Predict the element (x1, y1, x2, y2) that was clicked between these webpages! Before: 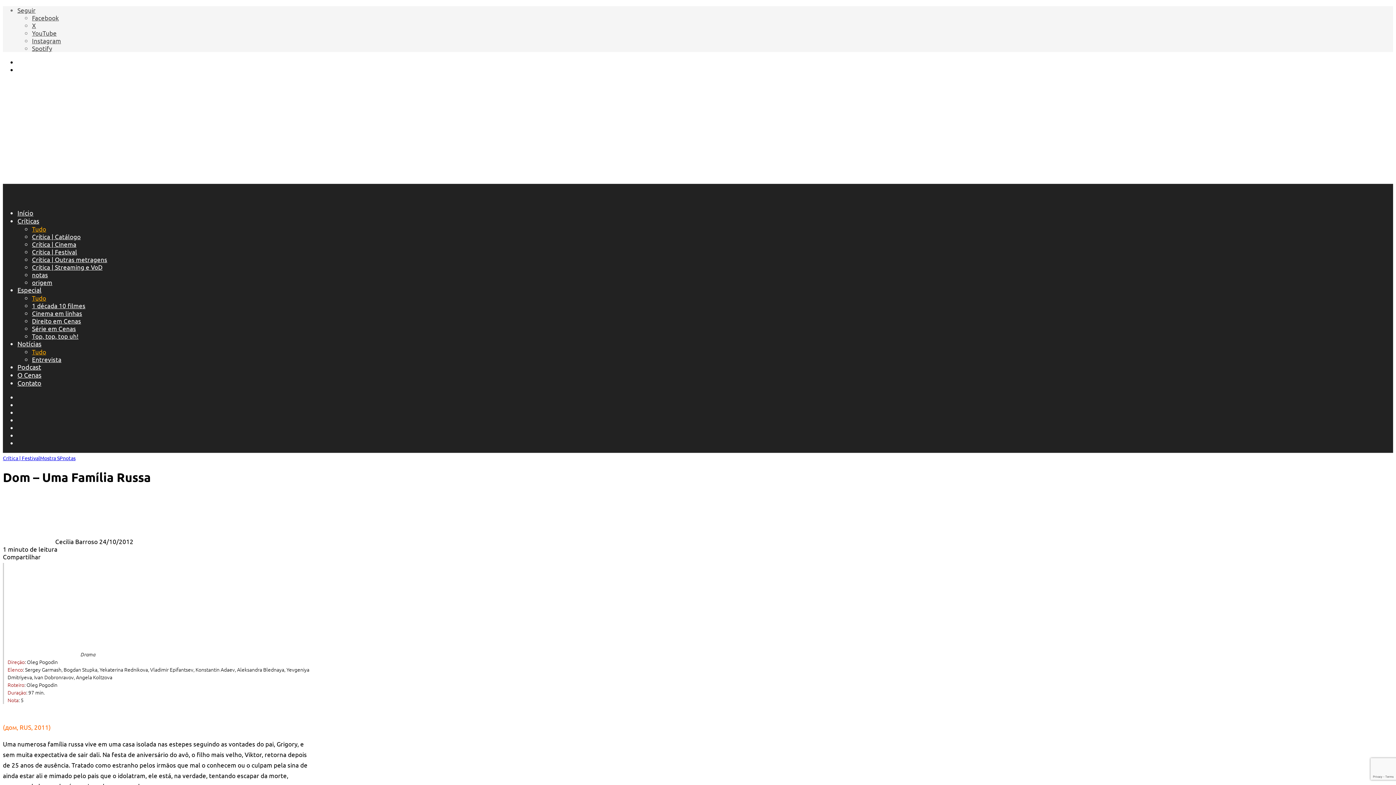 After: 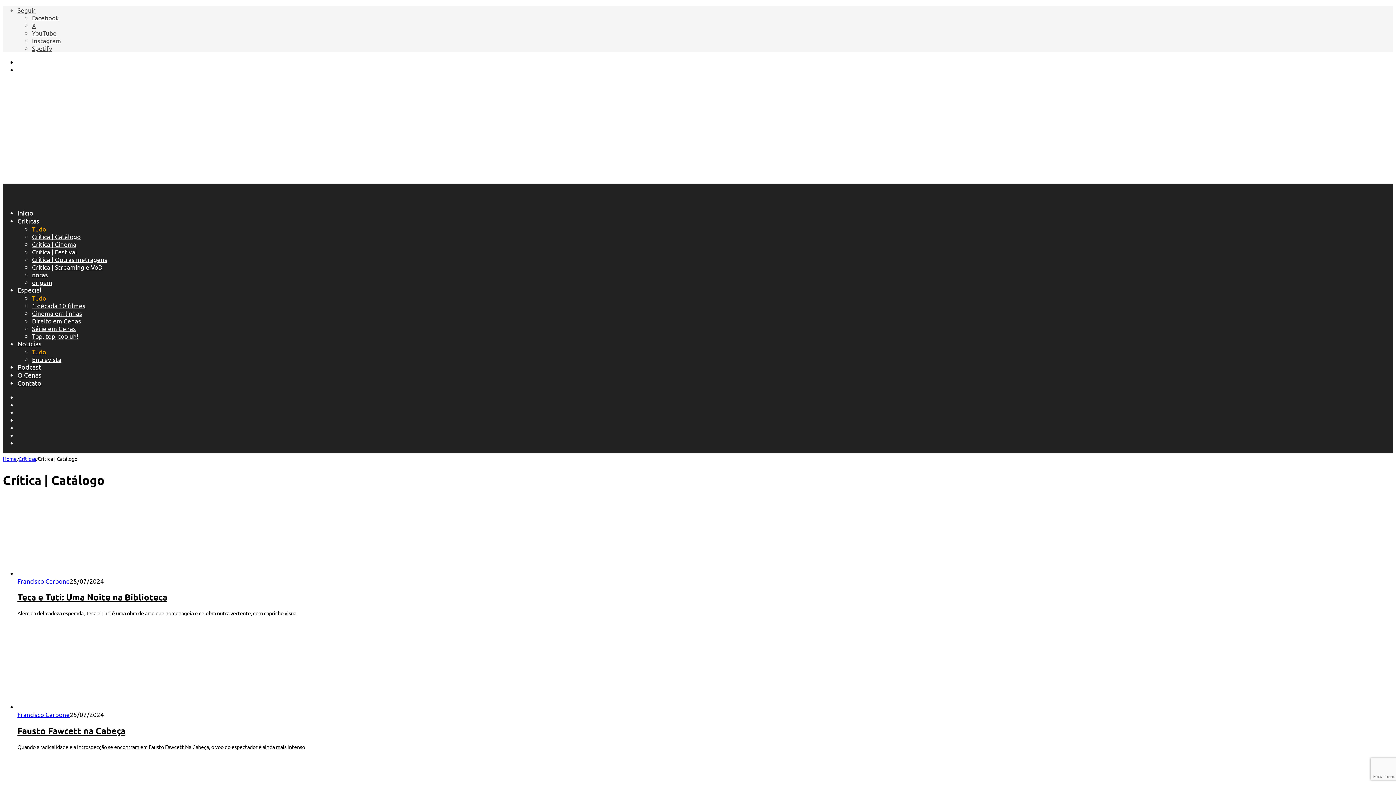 Action: label: Crítica | Catálogo bbox: (32, 232, 80, 240)